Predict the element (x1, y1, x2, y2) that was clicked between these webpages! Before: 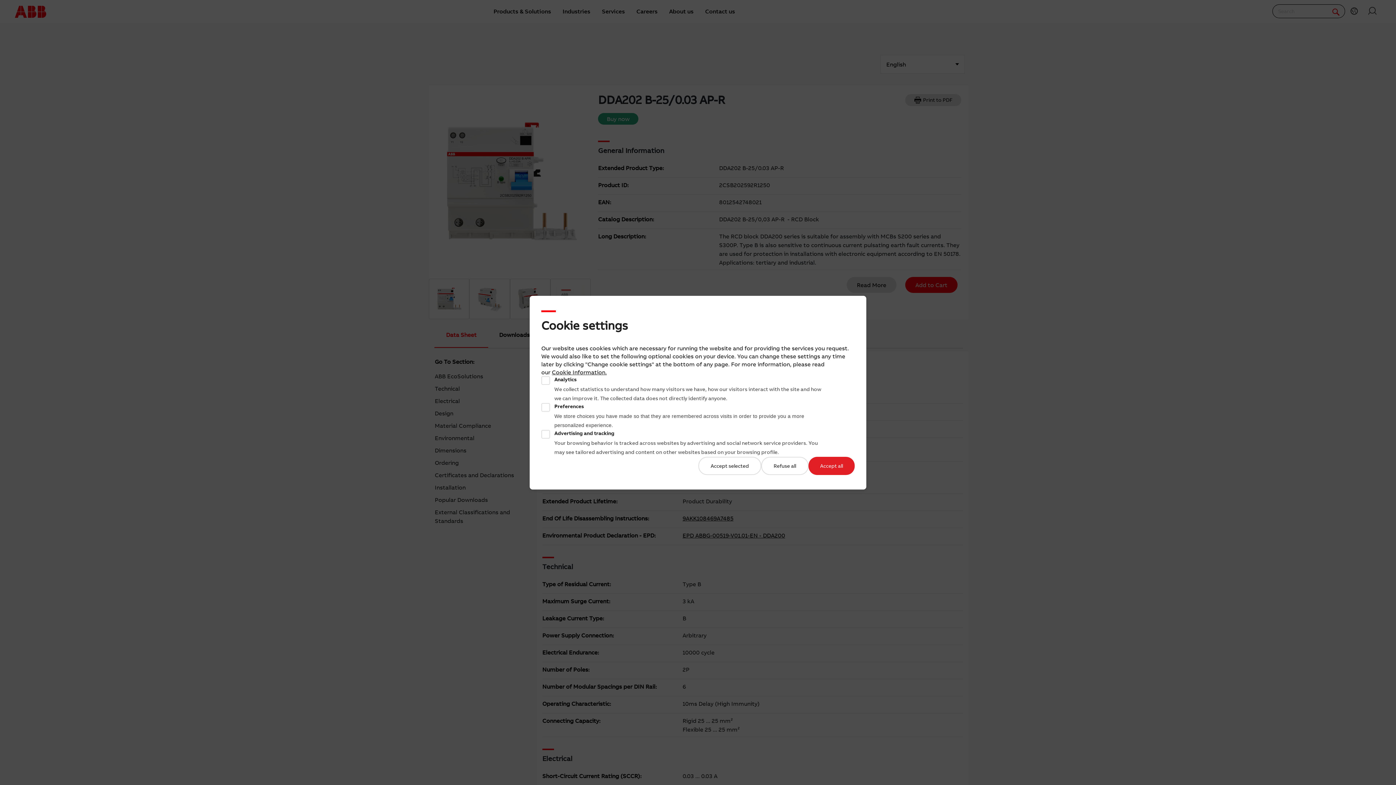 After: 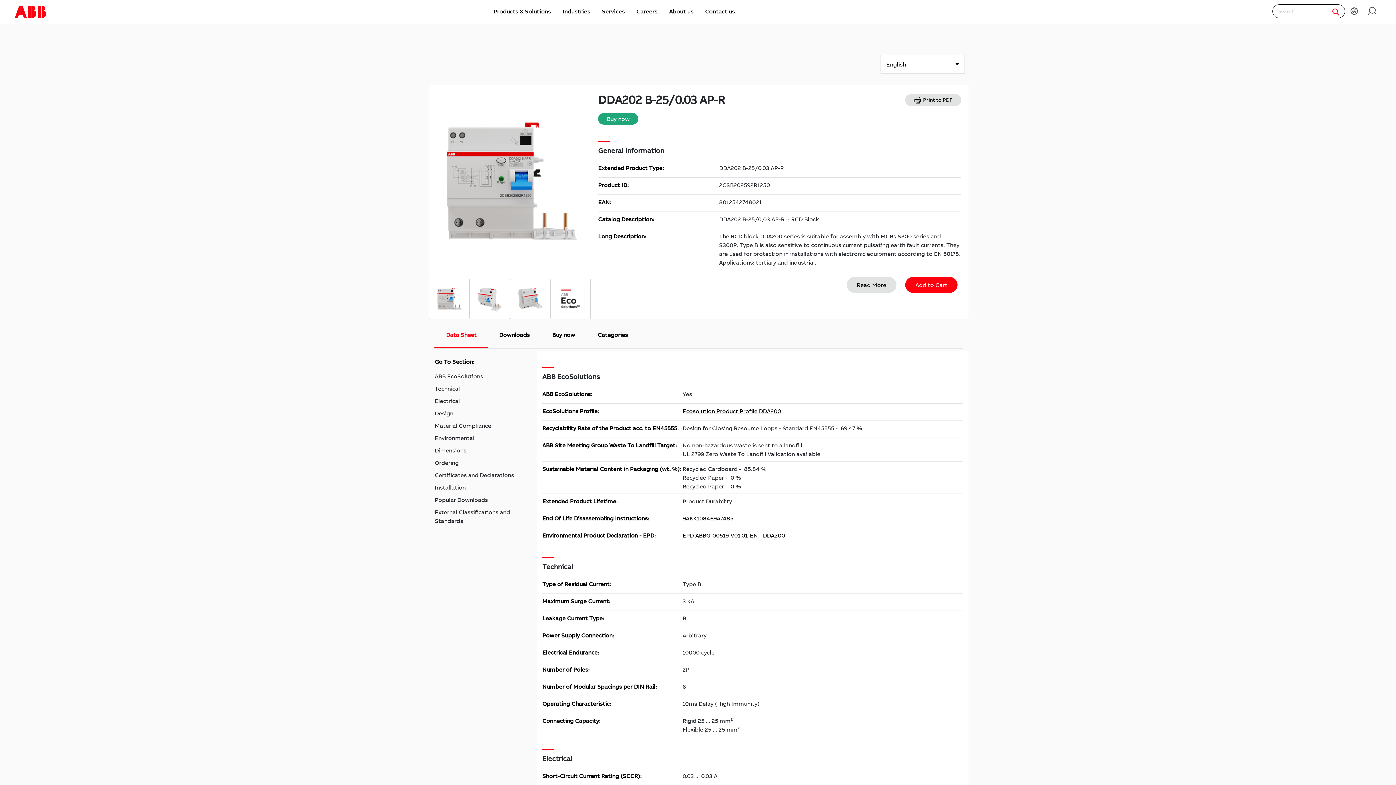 Action: bbox: (761, 456, 808, 475) label: Refuse all